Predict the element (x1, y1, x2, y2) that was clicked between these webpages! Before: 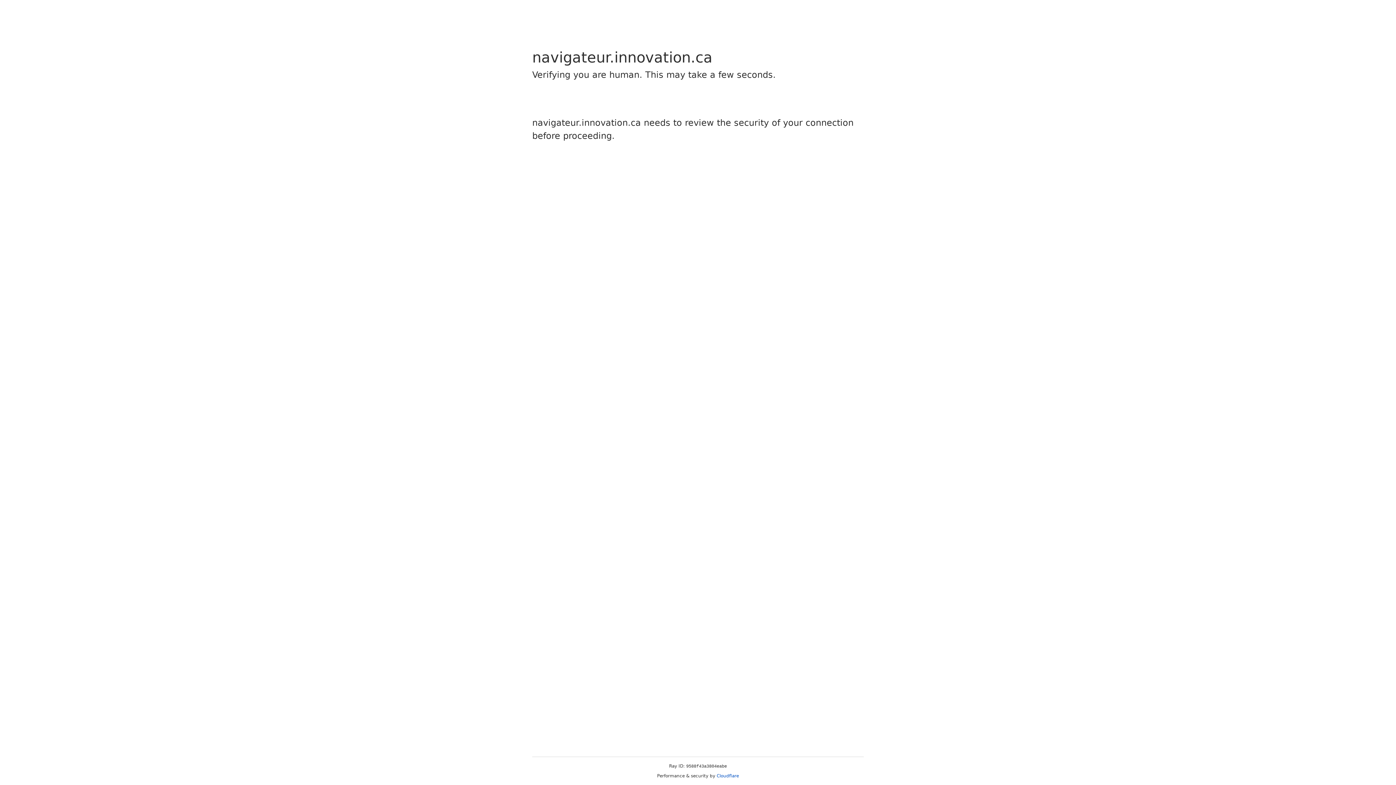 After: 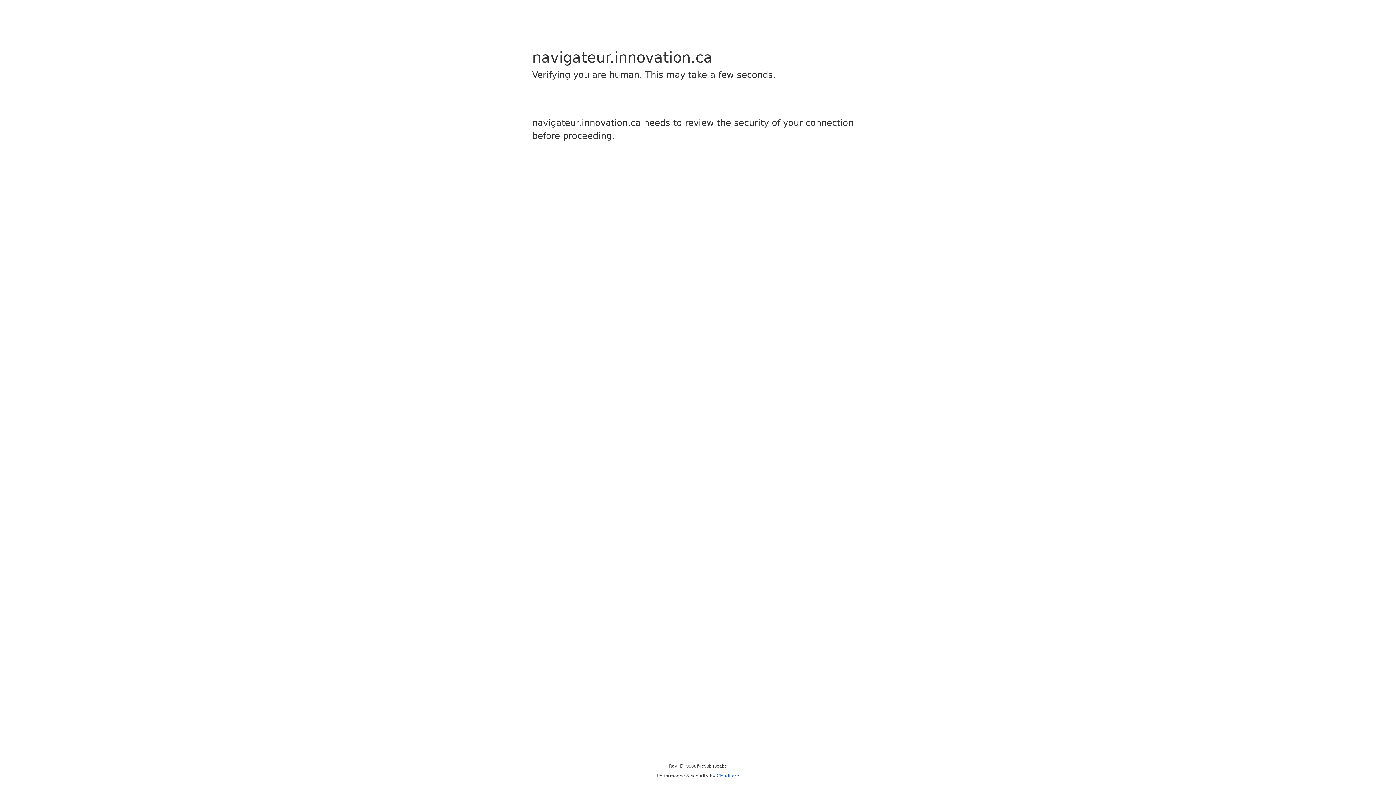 Action: label: Cloudflare bbox: (716, 773, 739, 778)